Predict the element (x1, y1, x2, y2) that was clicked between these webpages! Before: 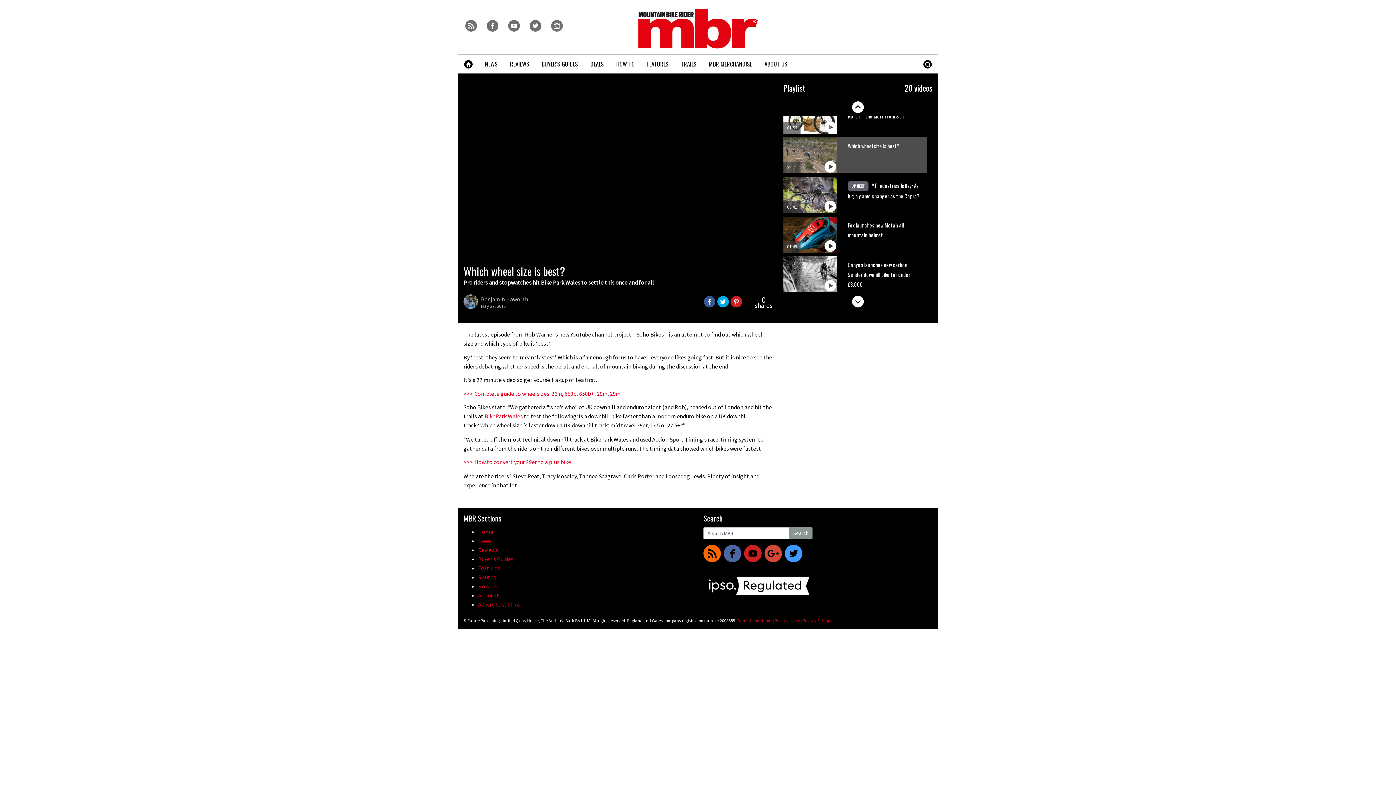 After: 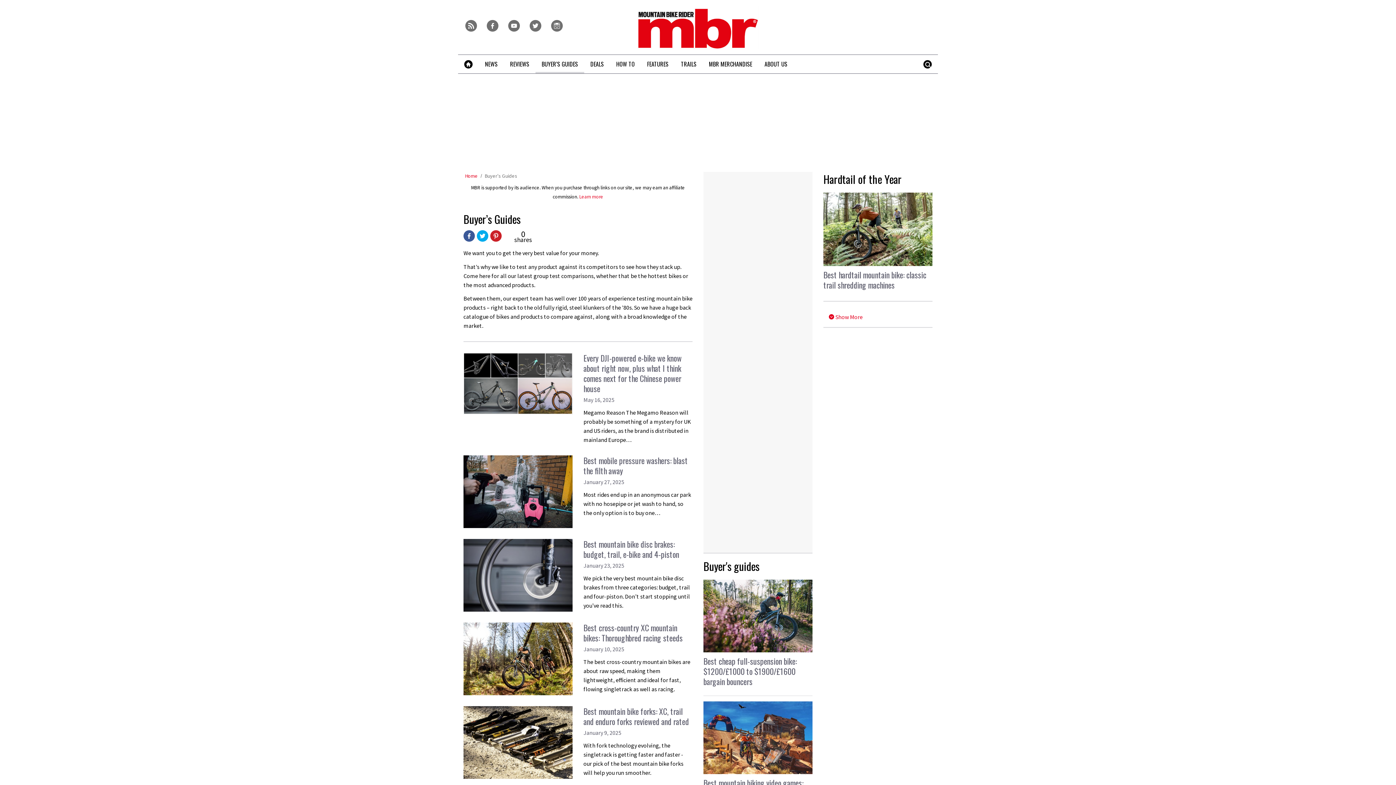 Action: label: Buyer’s Guides bbox: (478, 555, 513, 562)